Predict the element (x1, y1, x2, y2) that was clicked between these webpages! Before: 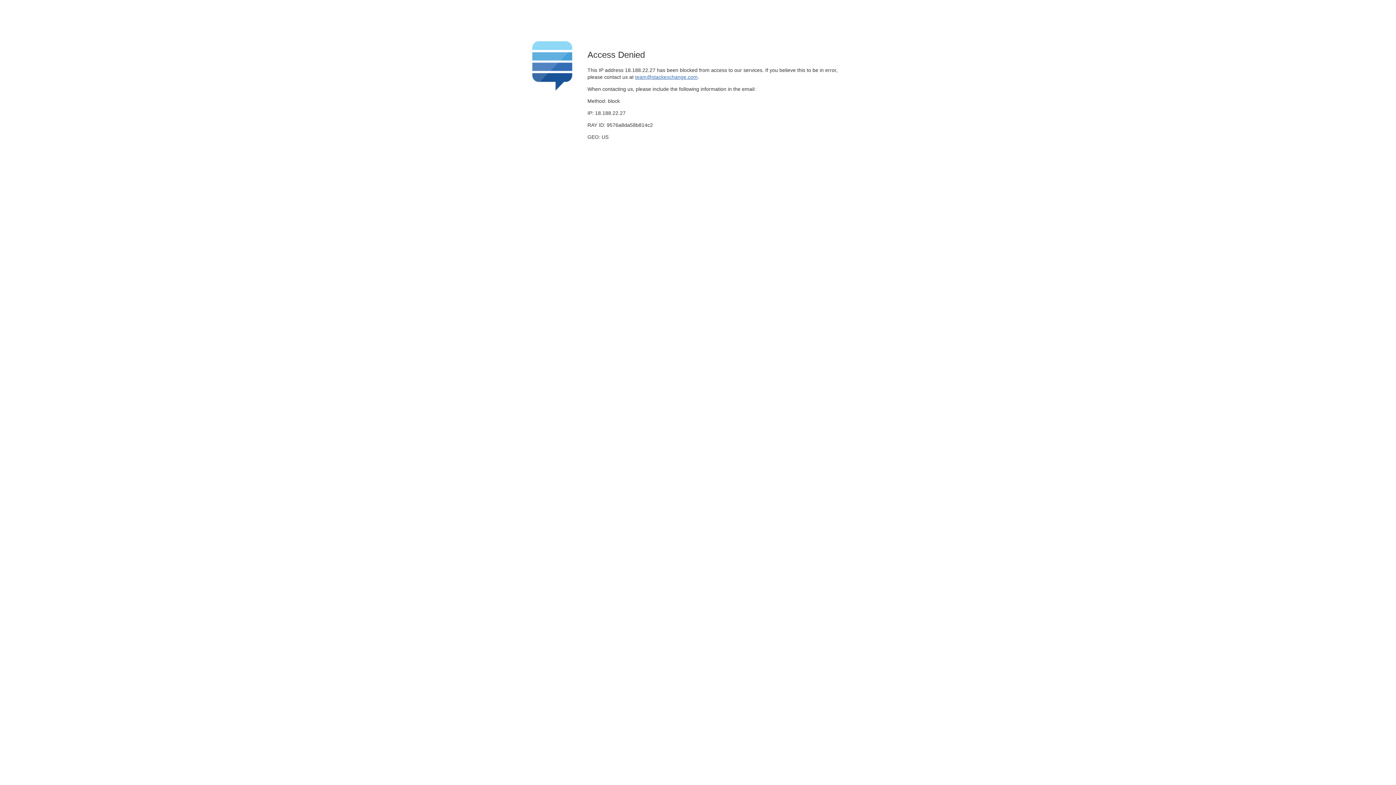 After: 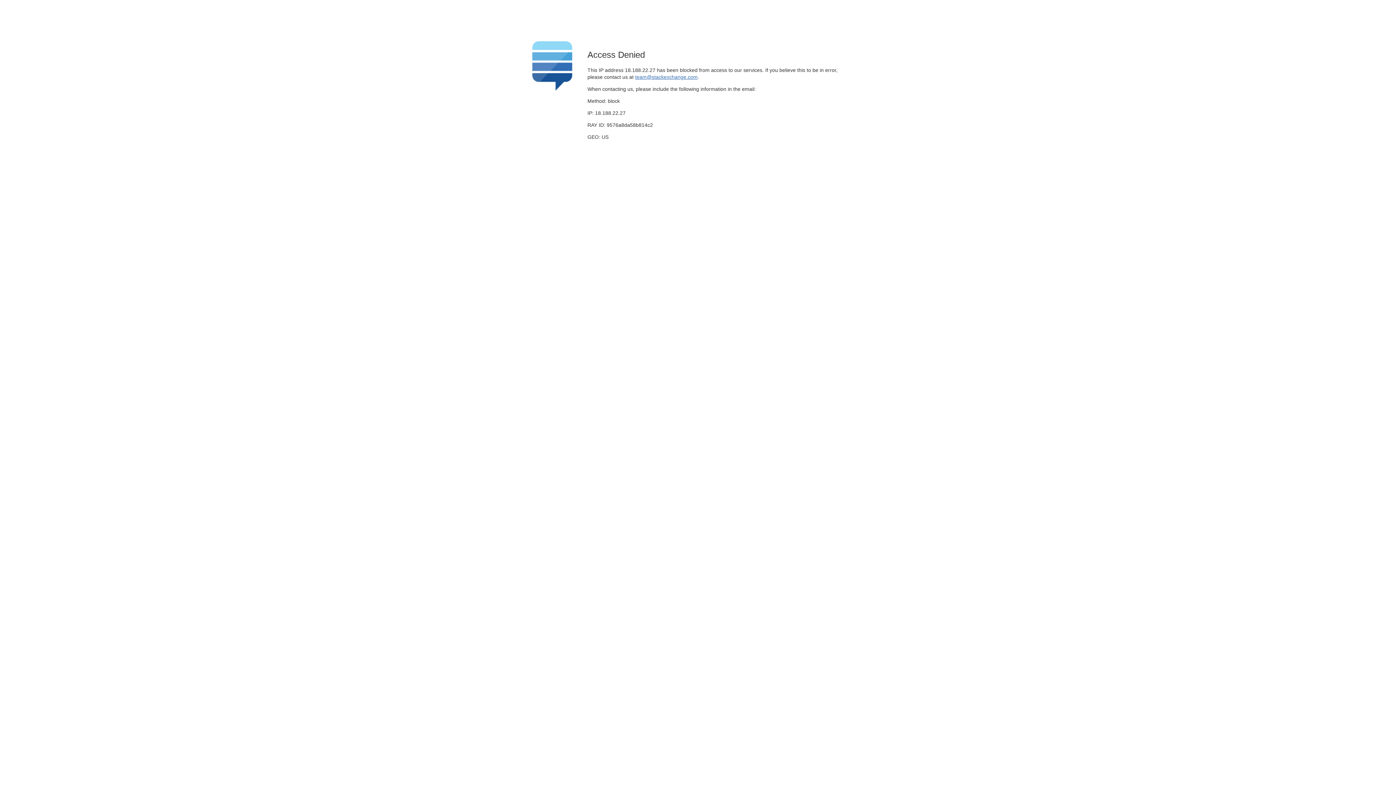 Action: label: team@stackexchange.com bbox: (635, 74, 697, 79)